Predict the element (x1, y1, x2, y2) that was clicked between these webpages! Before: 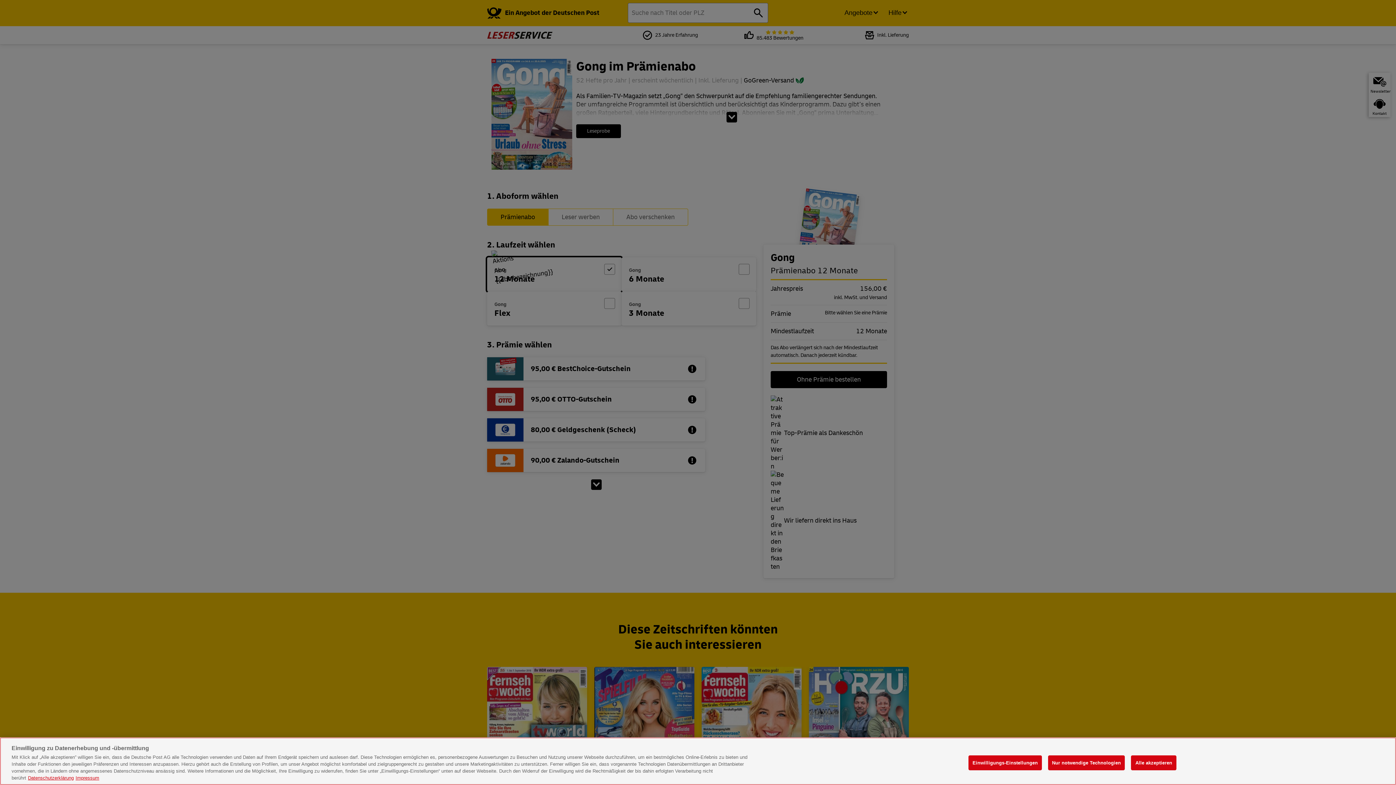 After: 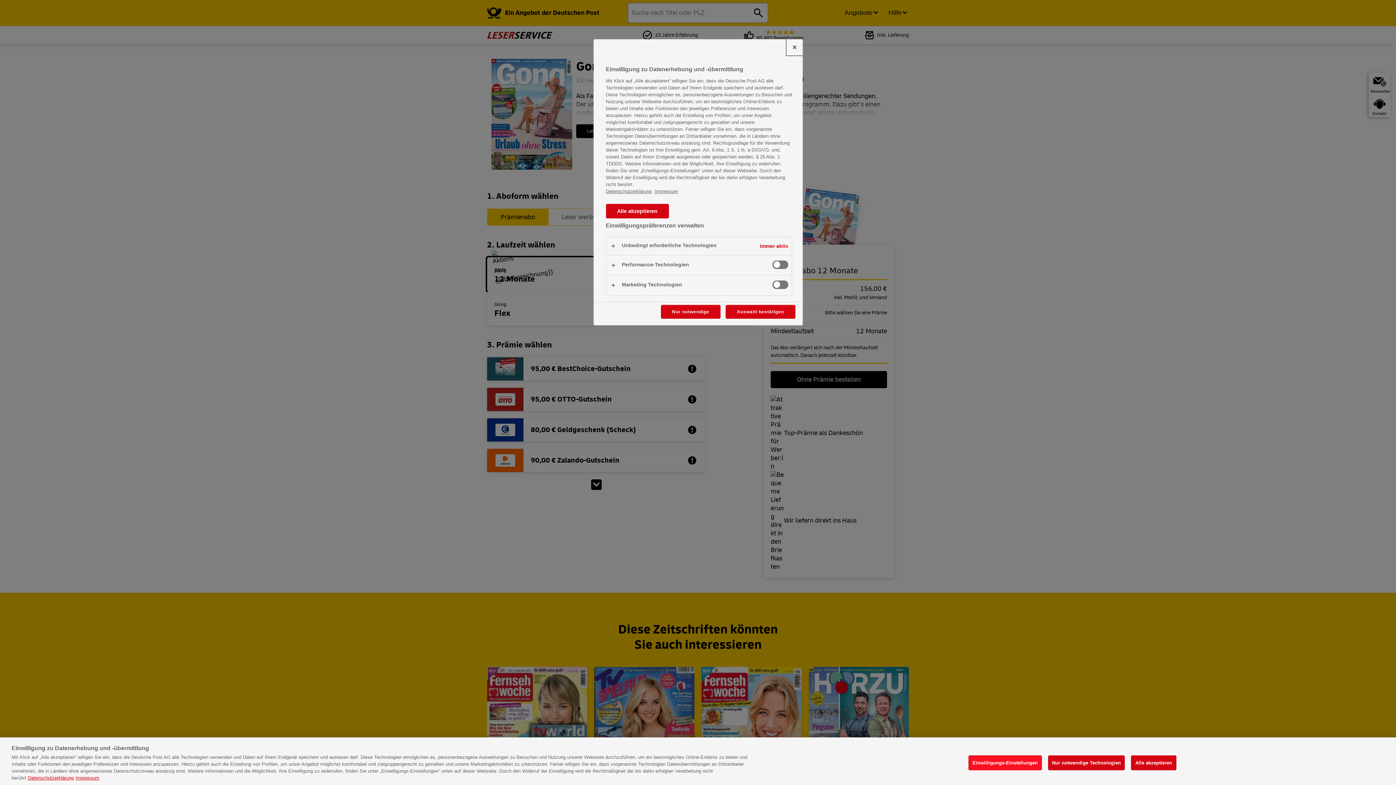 Action: label: Einwilligungs-Einstellungen bbox: (968, 755, 1042, 770)